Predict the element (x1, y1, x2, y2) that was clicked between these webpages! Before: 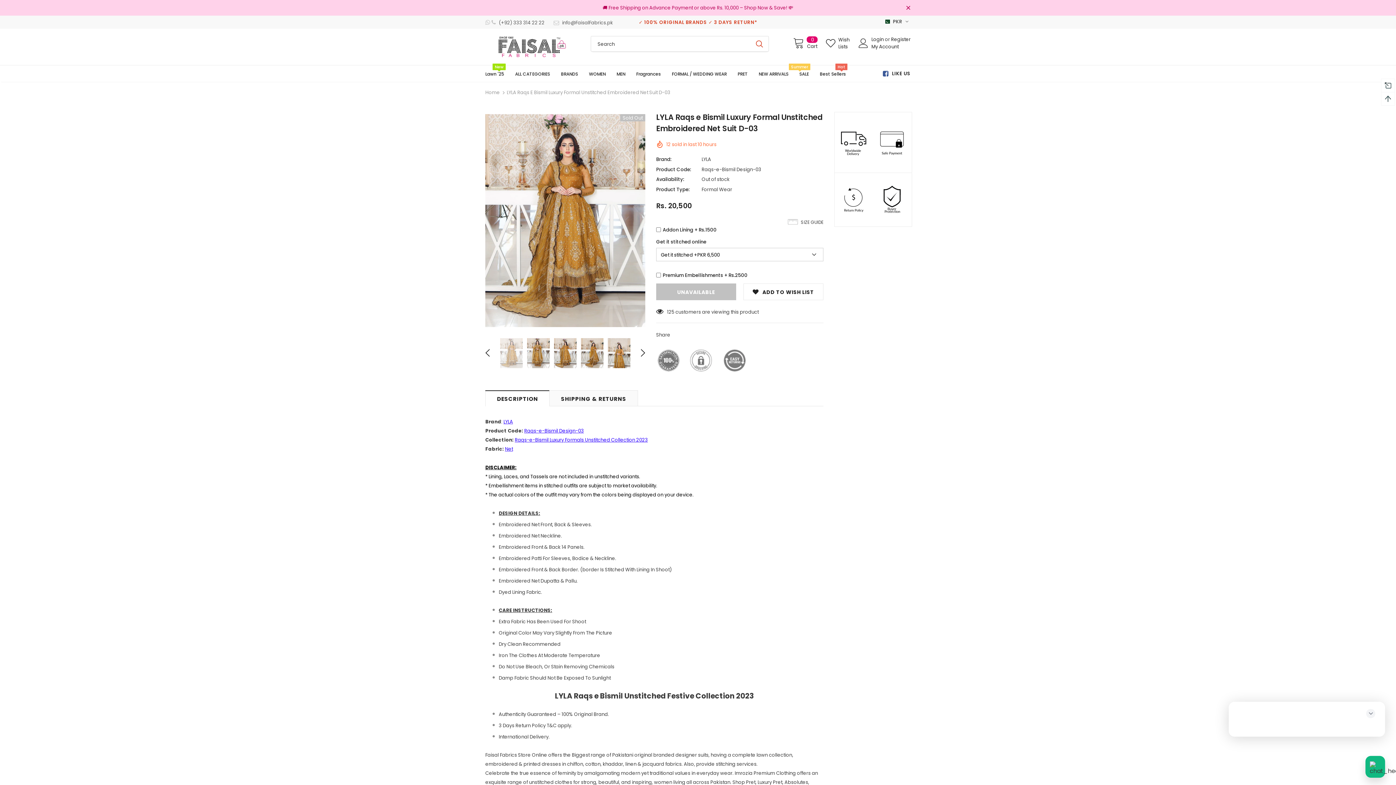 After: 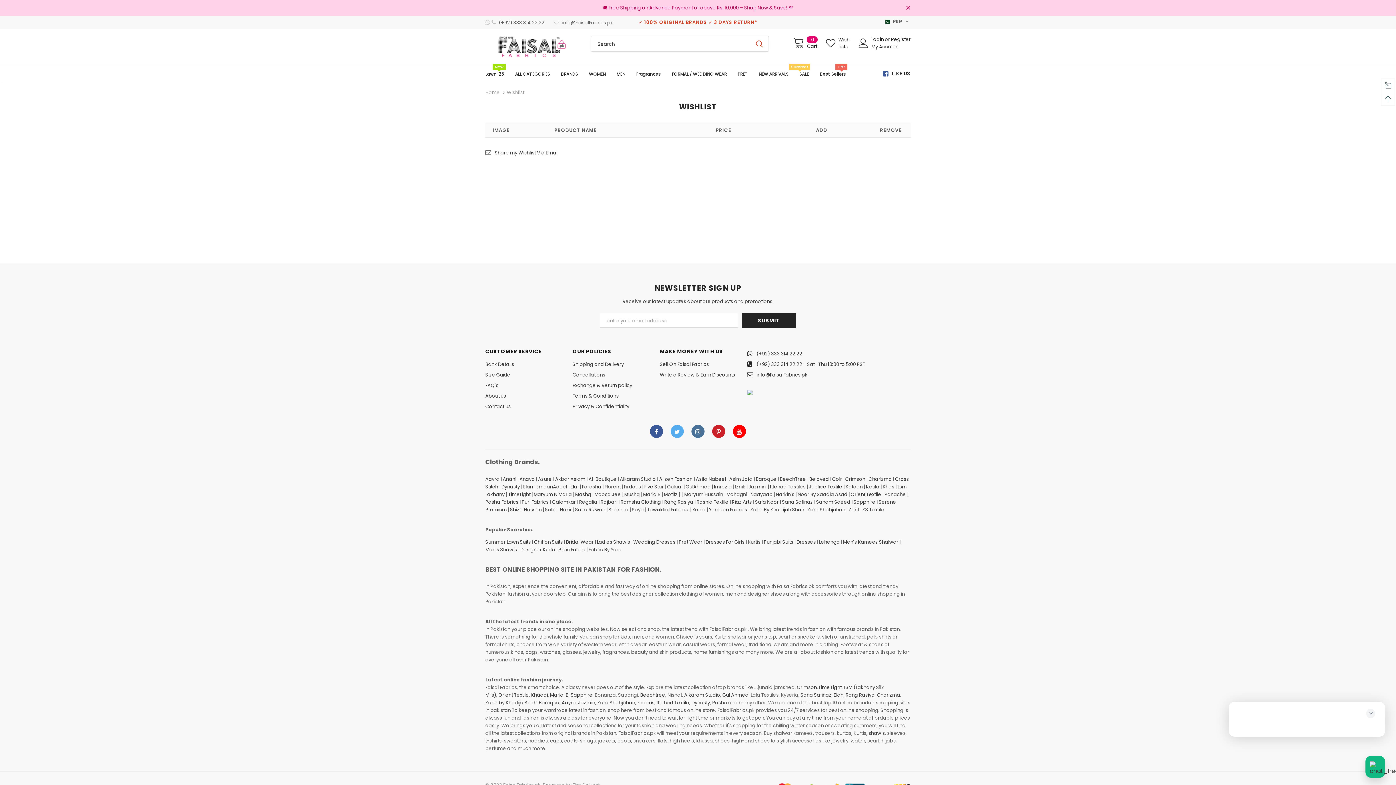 Action: label: Wish Lists bbox: (825, 36, 851, 50)